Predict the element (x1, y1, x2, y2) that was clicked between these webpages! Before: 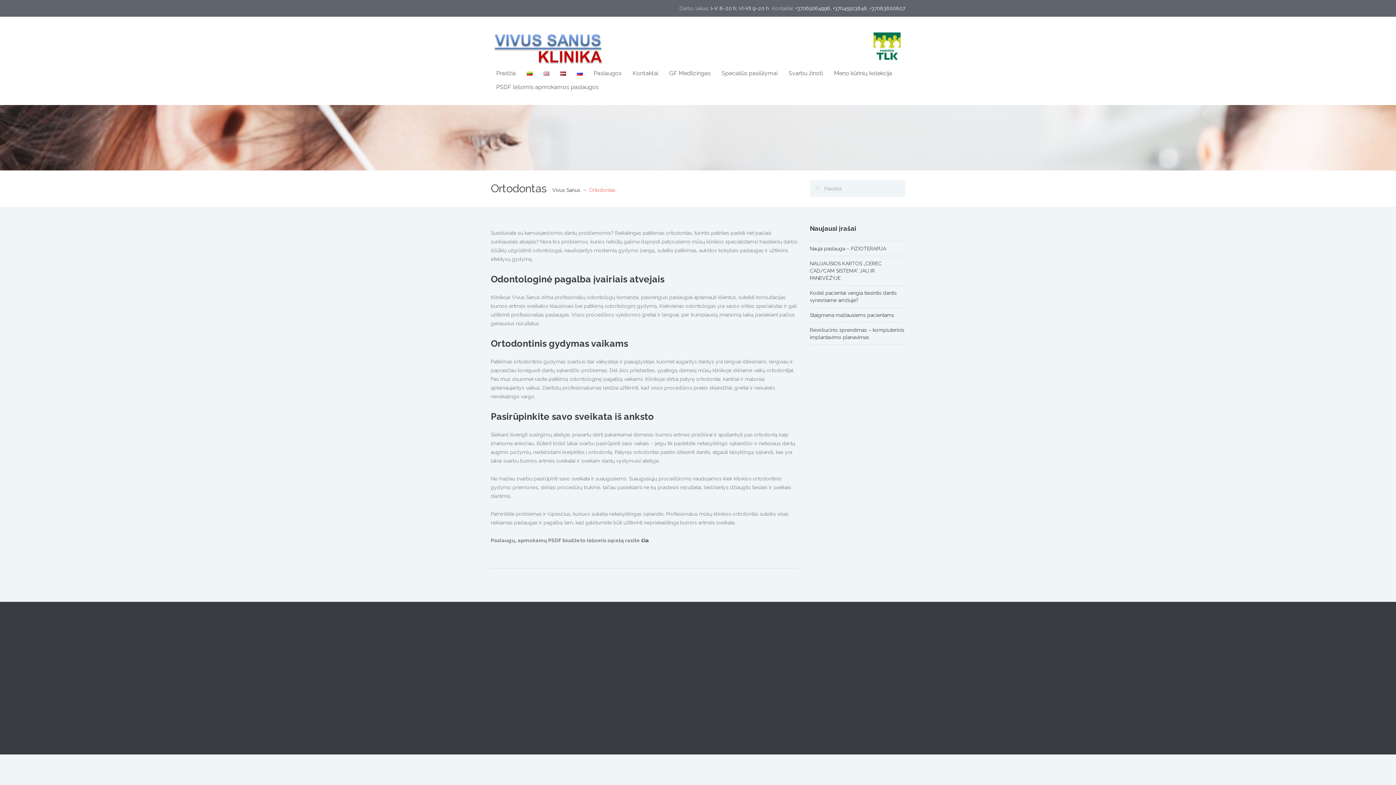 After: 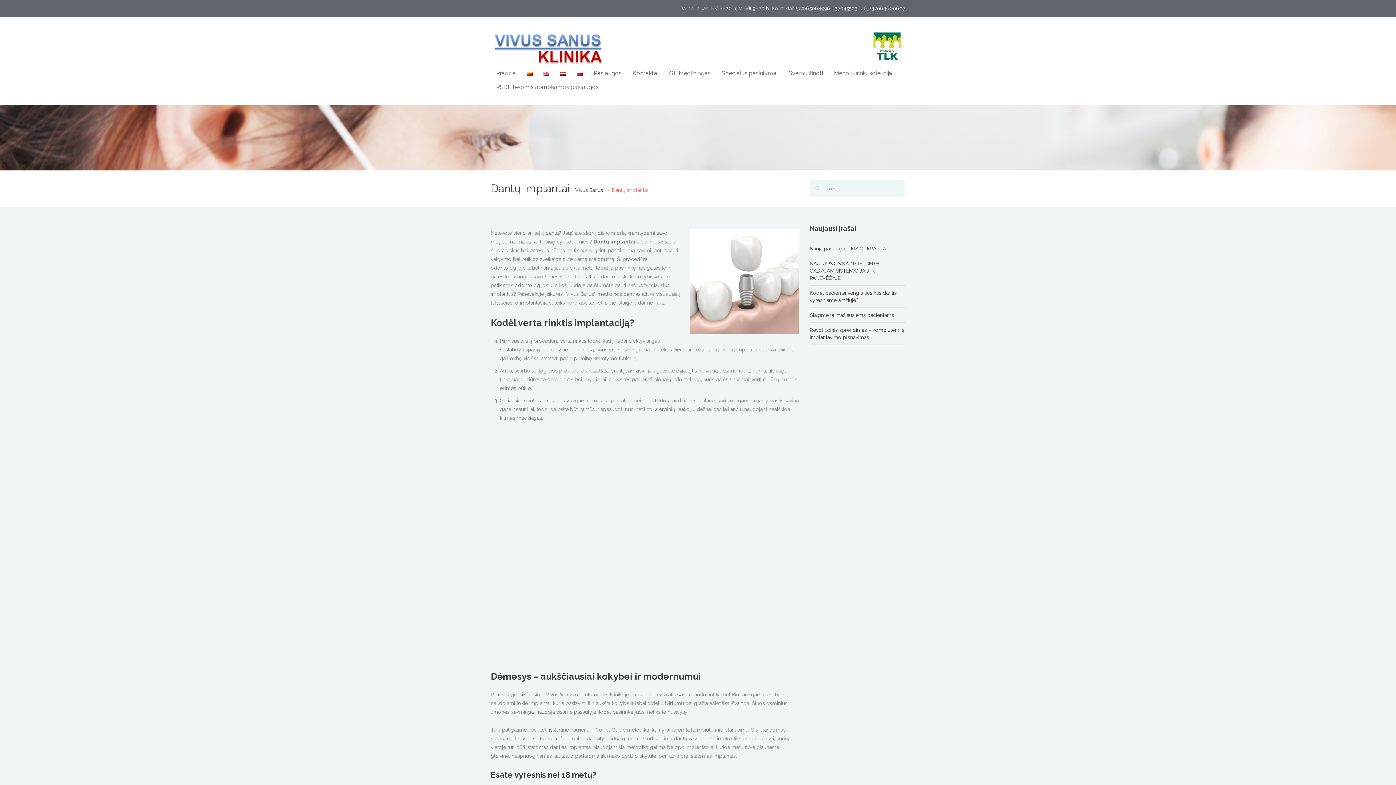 Action: bbox: (703, 666, 739, 672) label: Dantų implantai